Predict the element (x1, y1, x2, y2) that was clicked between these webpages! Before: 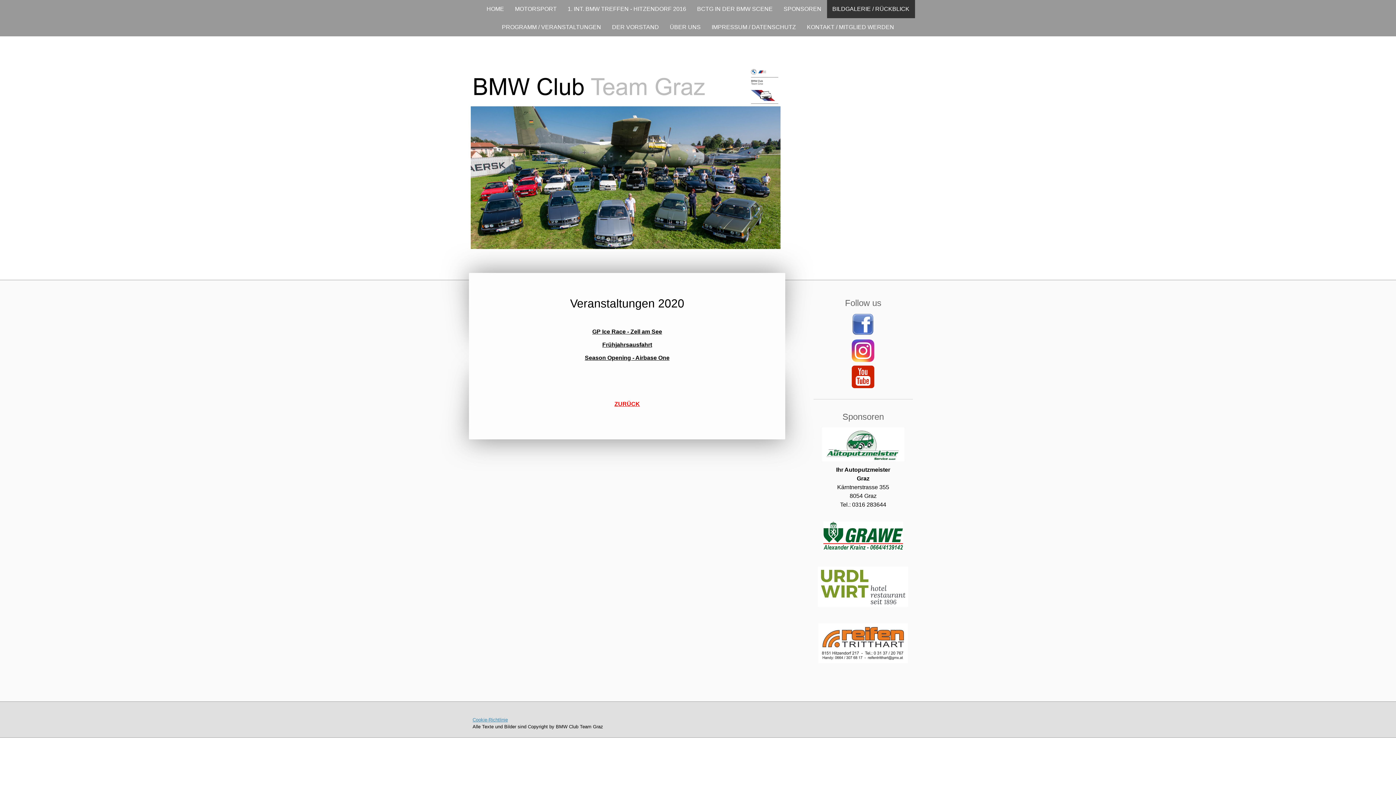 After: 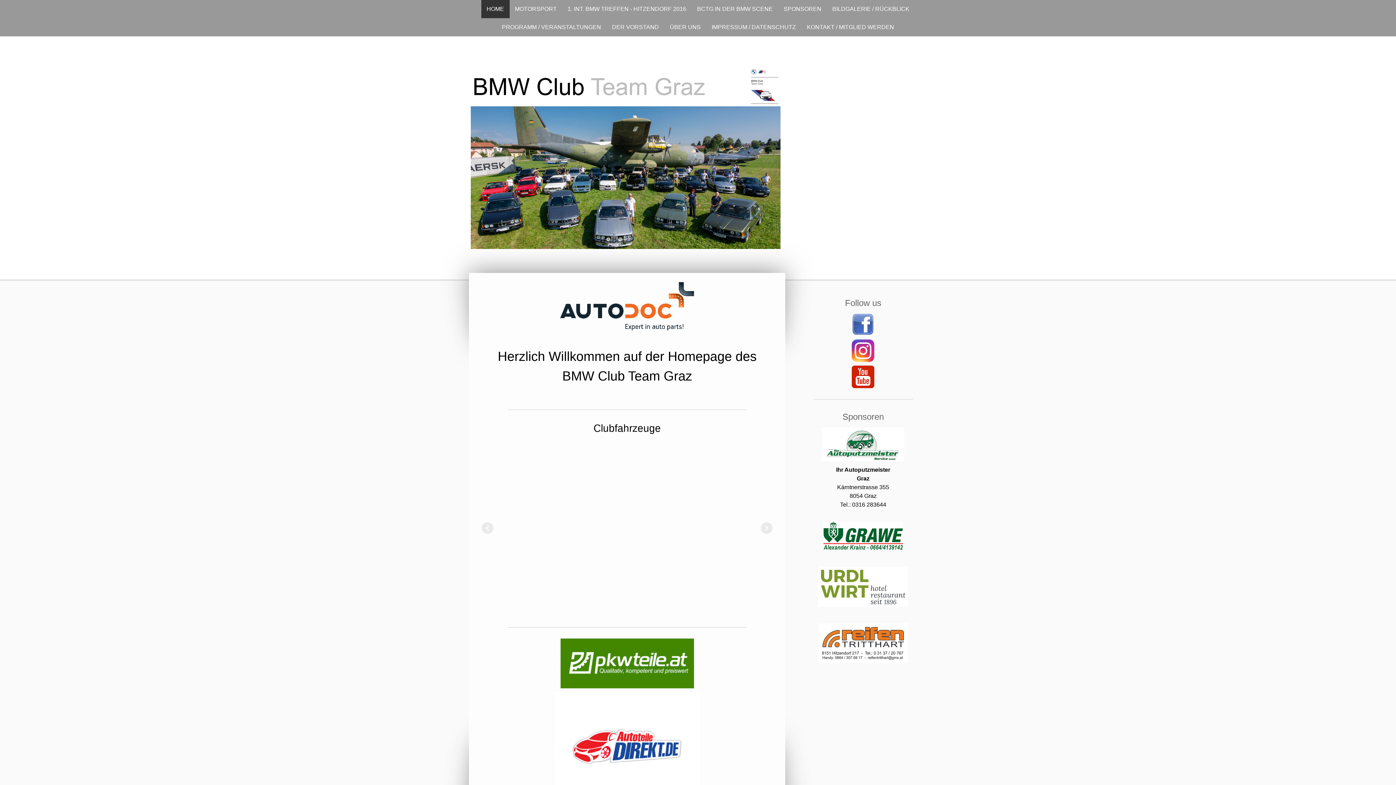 Action: label: HOME bbox: (481, 0, 509, 18)